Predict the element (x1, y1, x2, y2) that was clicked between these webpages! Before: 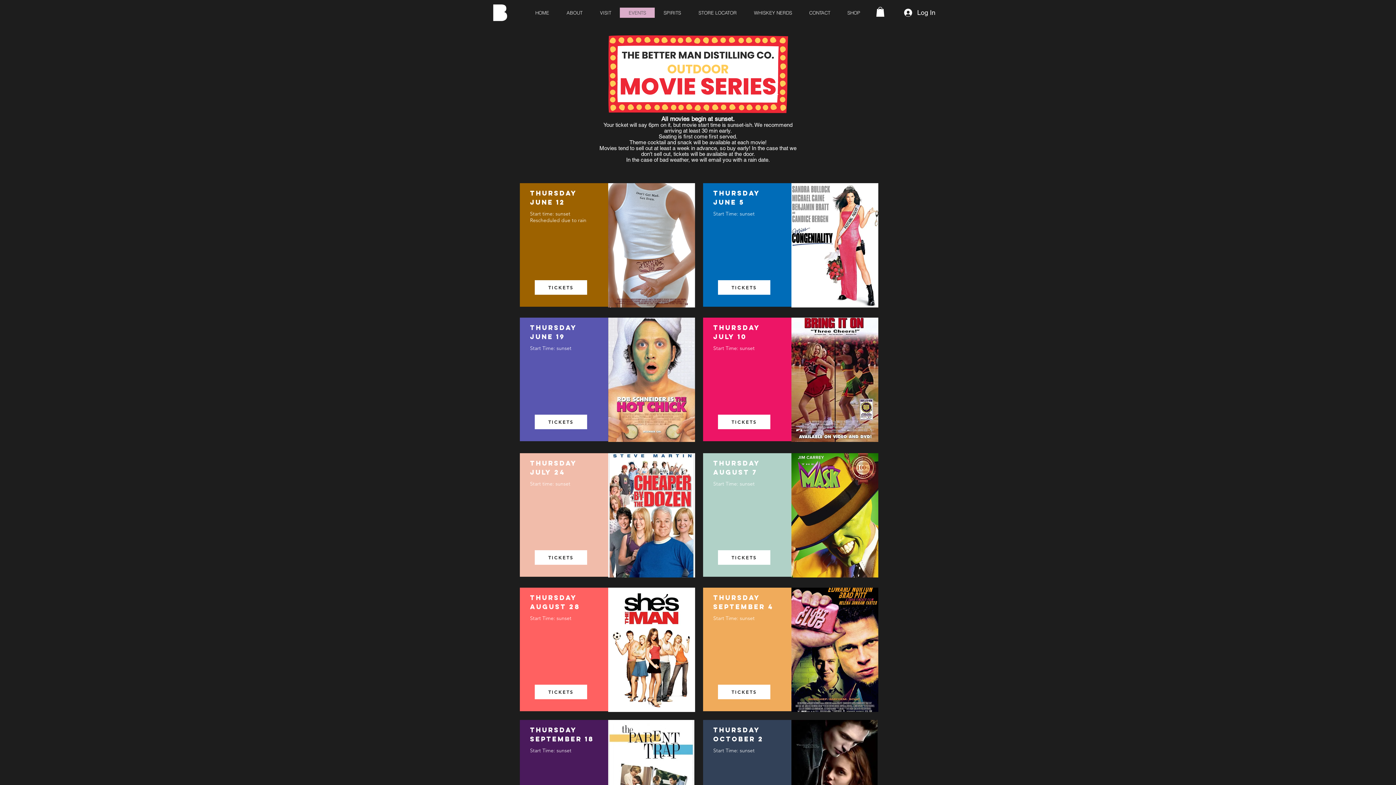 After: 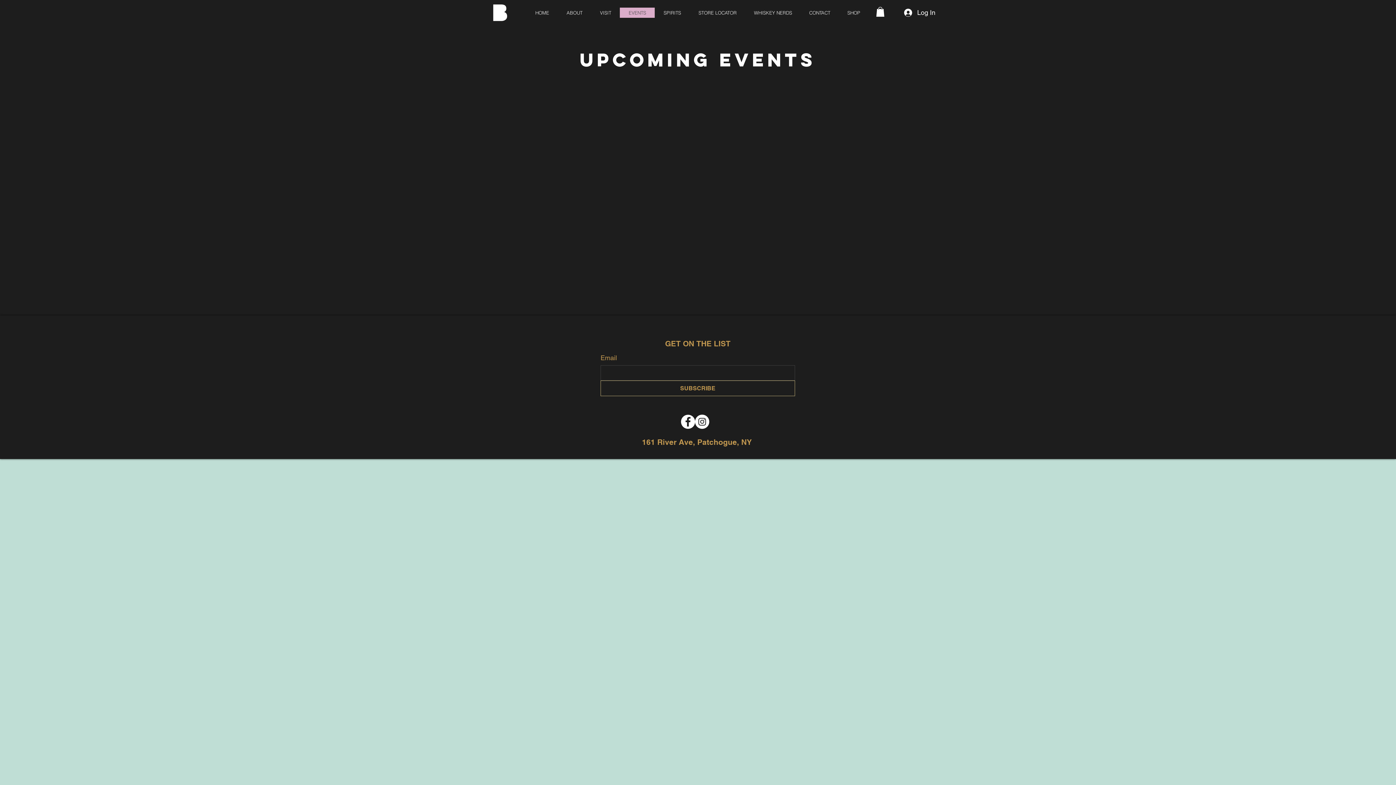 Action: label: EVENTS bbox: (620, 7, 654, 17)